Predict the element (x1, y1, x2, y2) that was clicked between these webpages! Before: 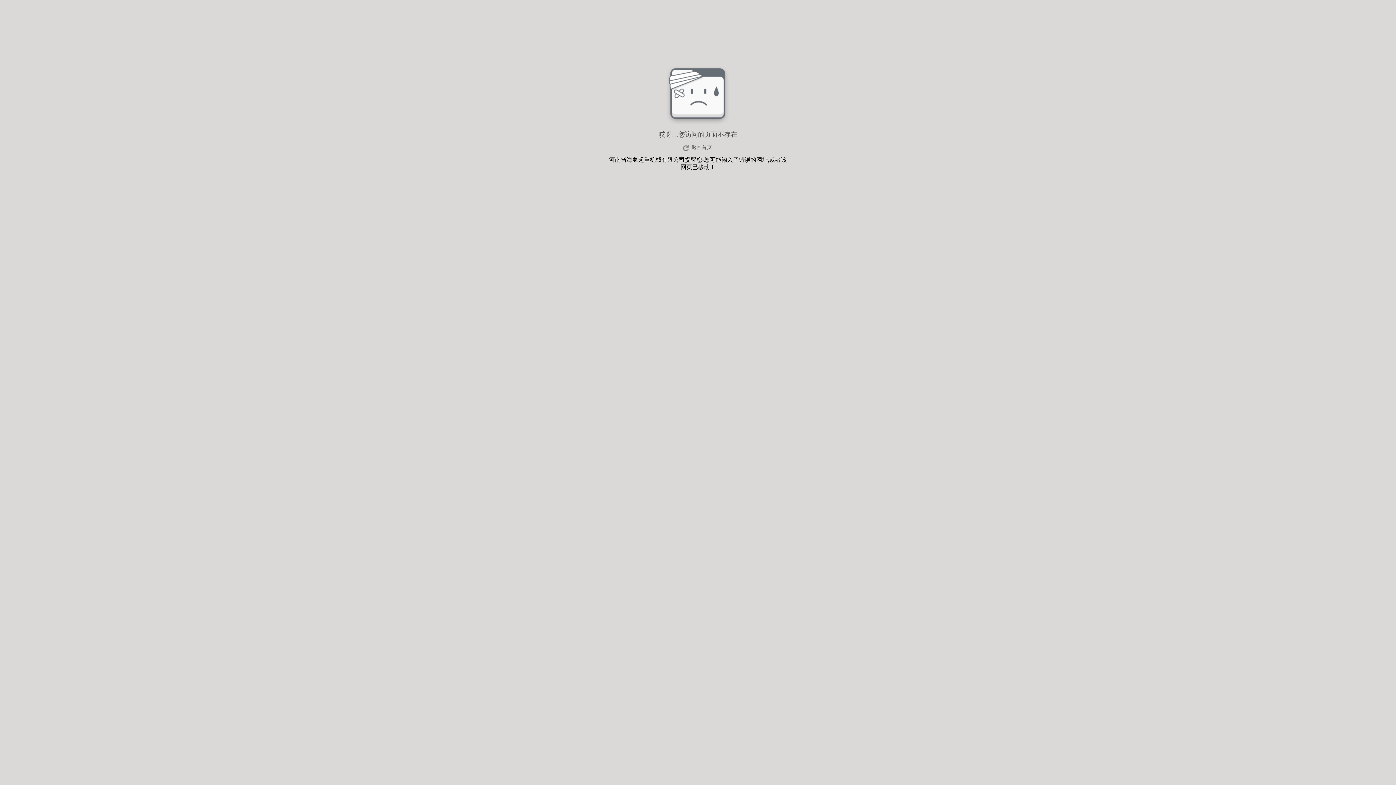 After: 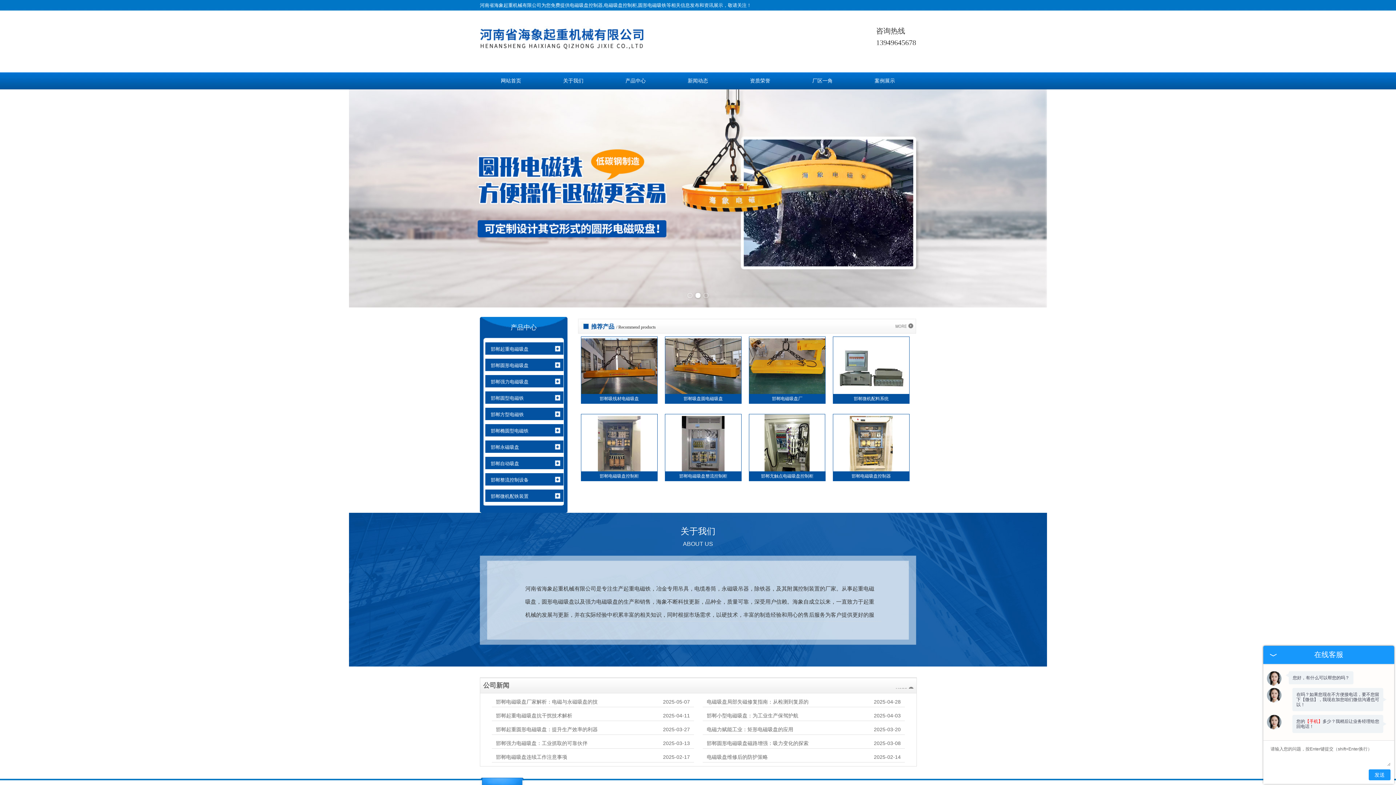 Action: bbox: (680, 143, 715, 152) label: 返回首页